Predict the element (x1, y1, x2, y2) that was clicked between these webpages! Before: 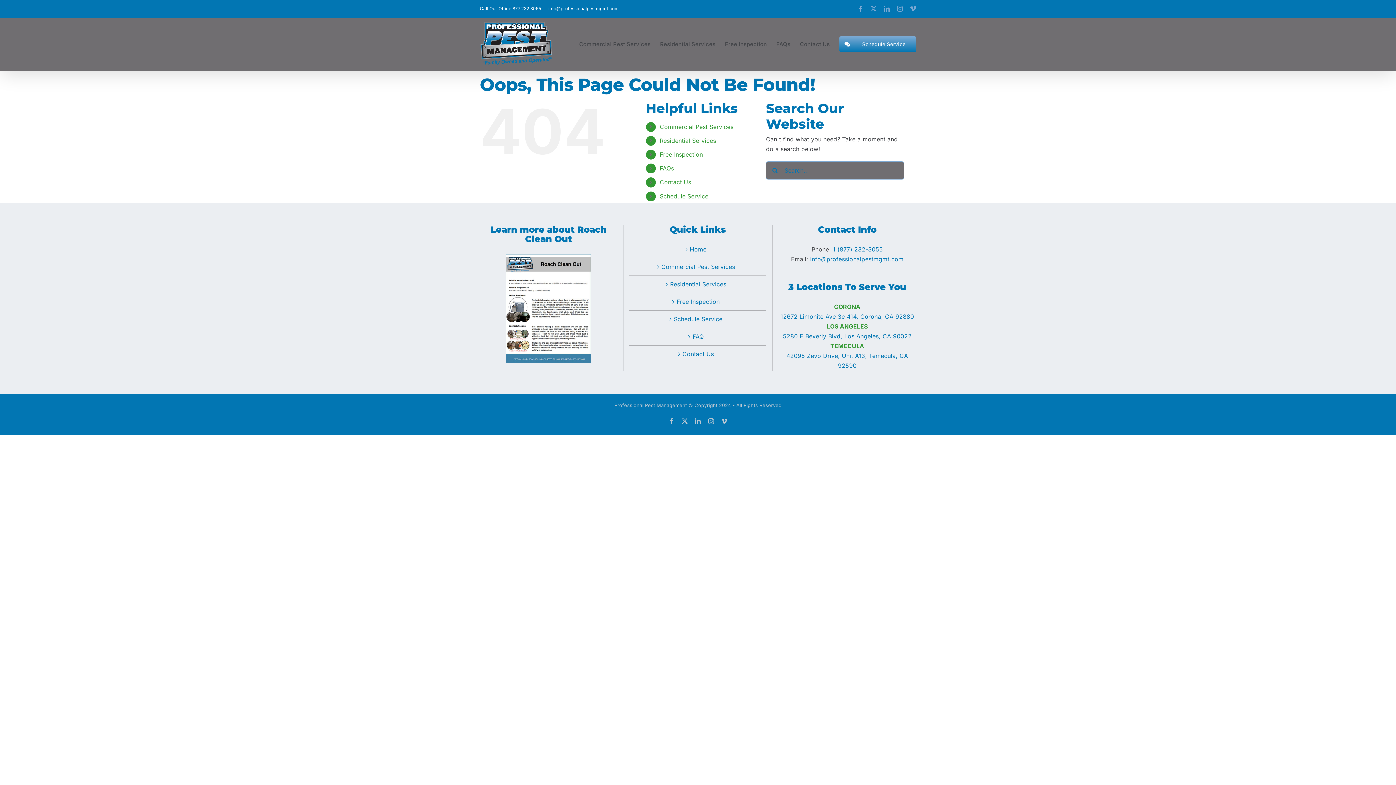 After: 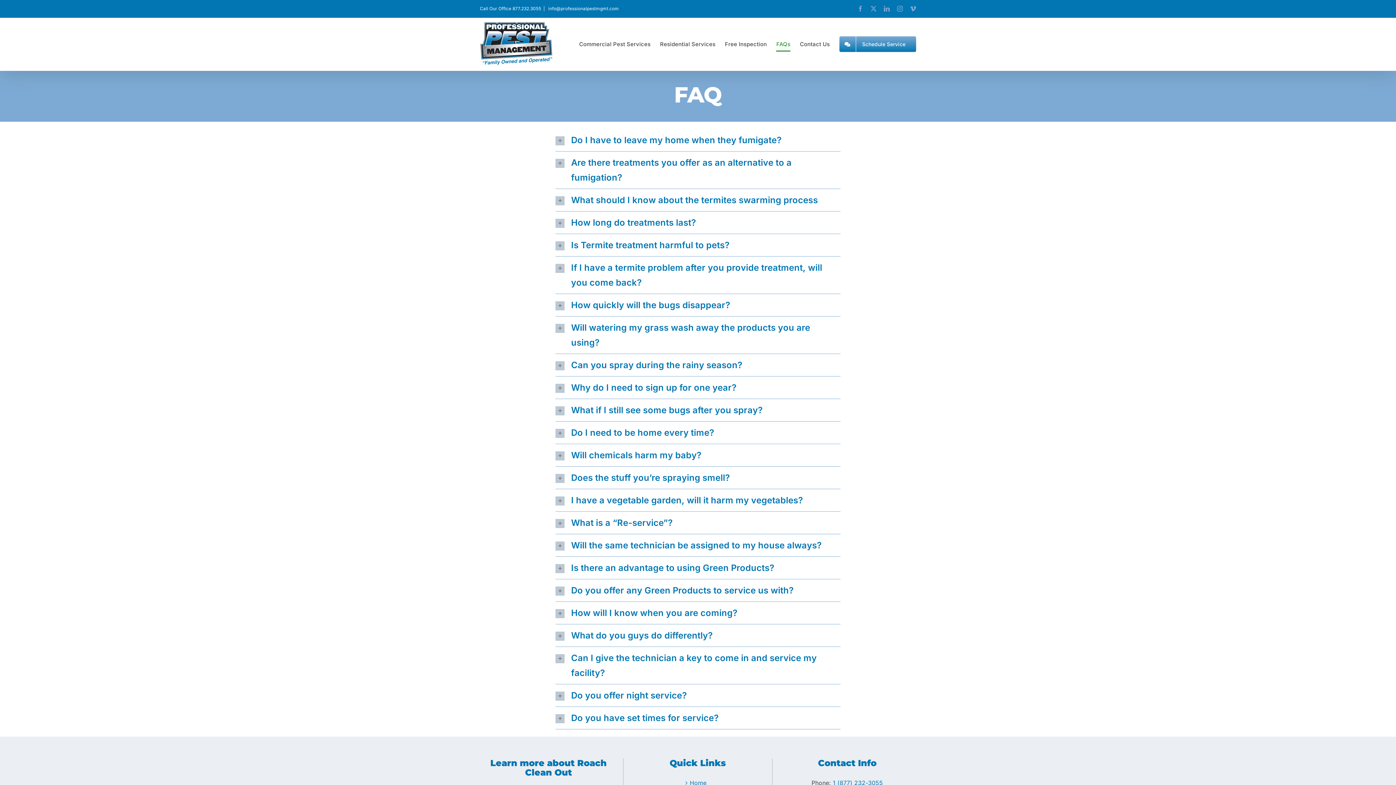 Action: bbox: (776, 17, 790, 70) label: FAQs